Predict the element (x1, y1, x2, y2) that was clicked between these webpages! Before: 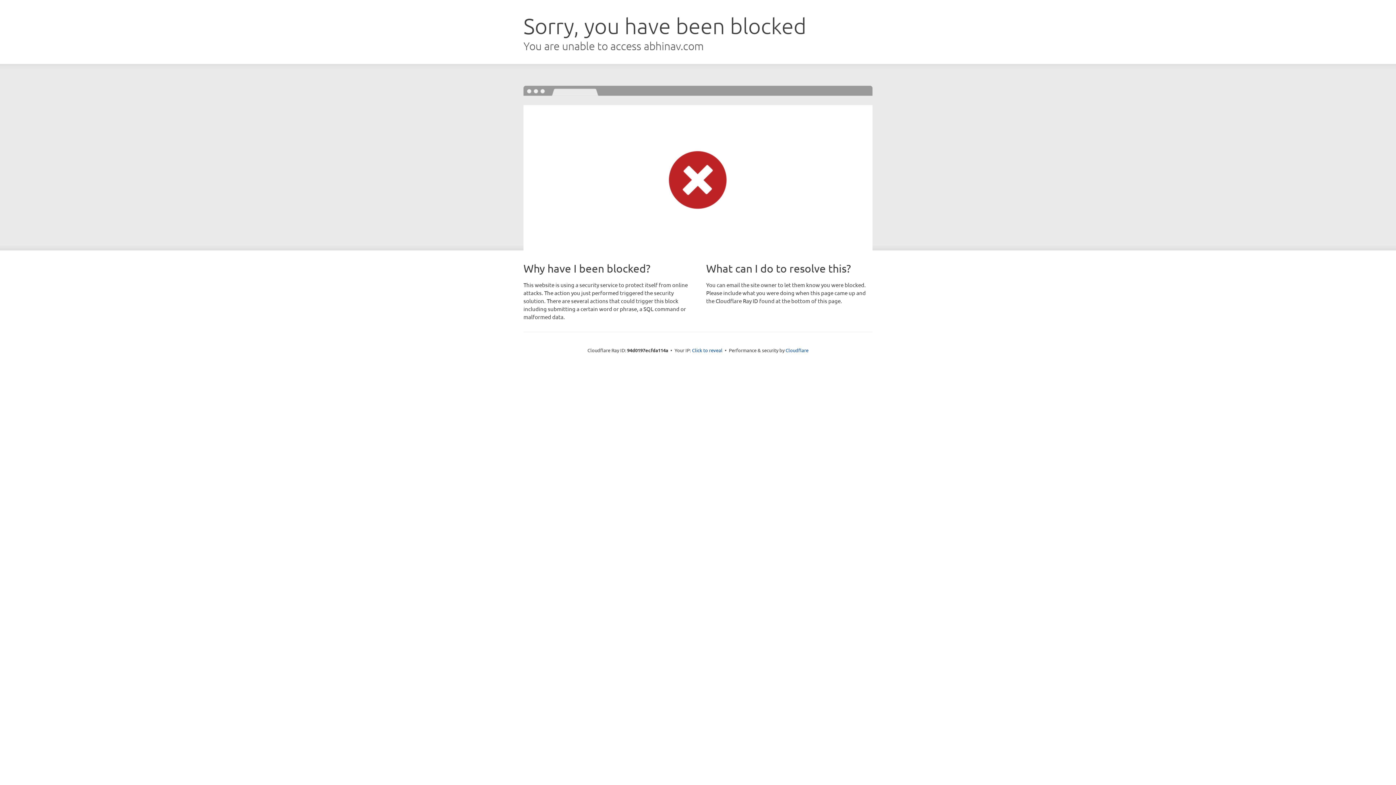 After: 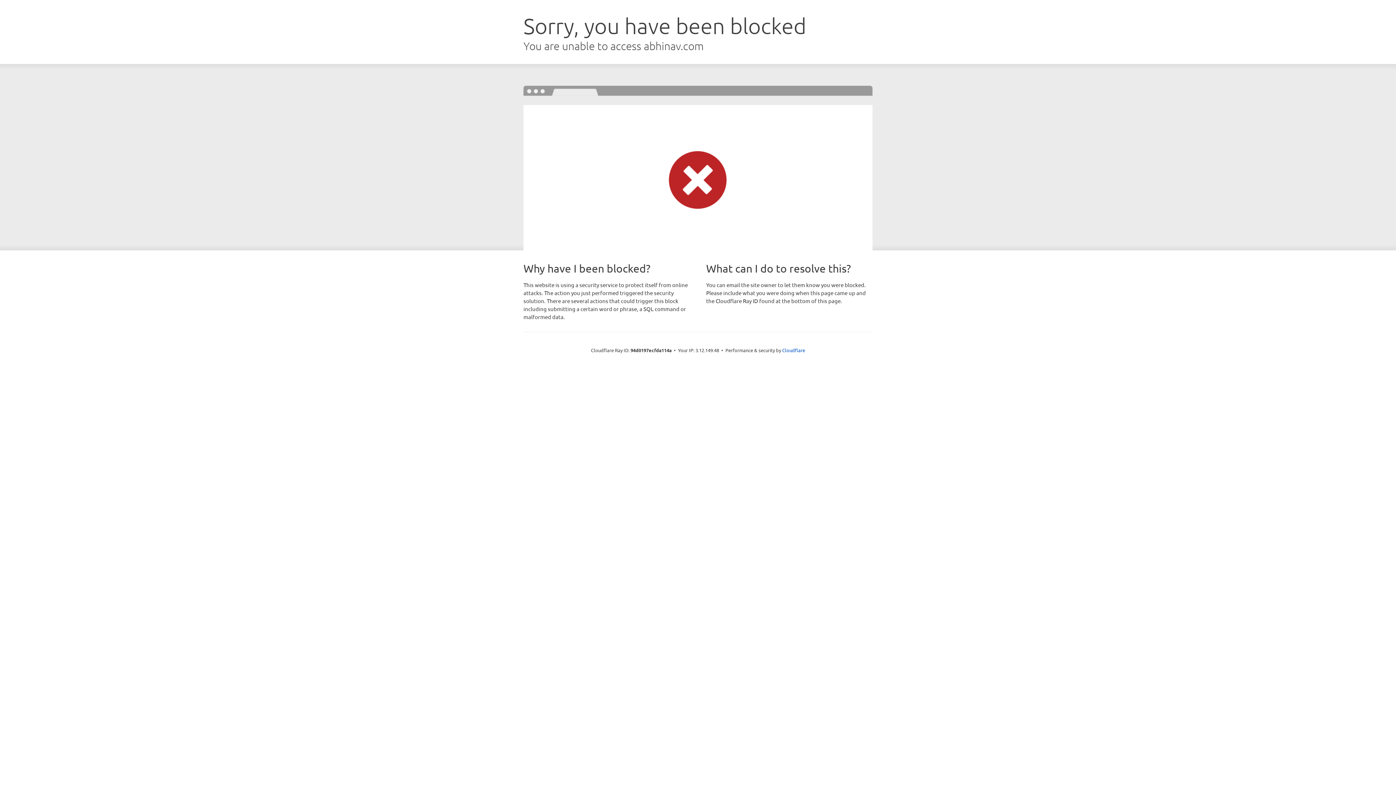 Action: bbox: (692, 346, 722, 353) label: Click to reveal